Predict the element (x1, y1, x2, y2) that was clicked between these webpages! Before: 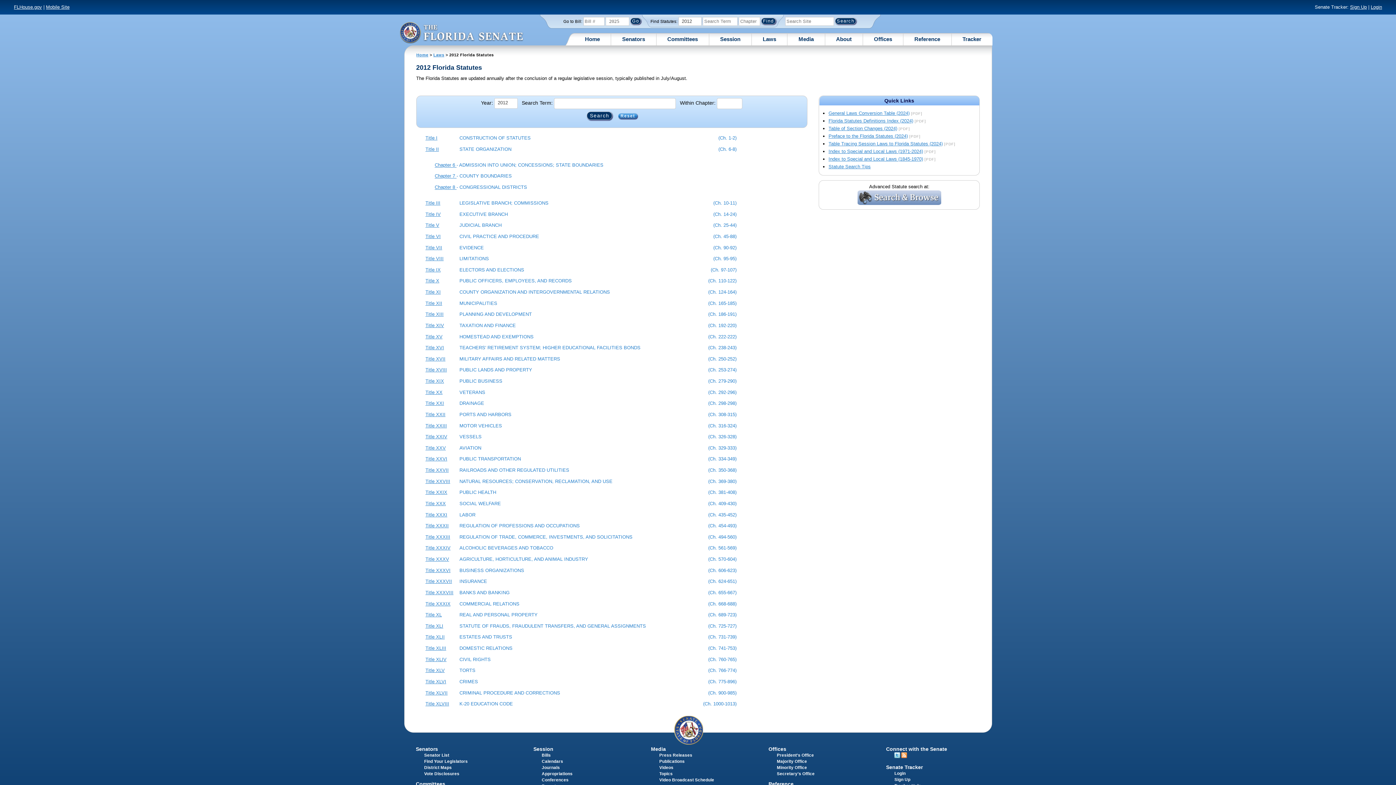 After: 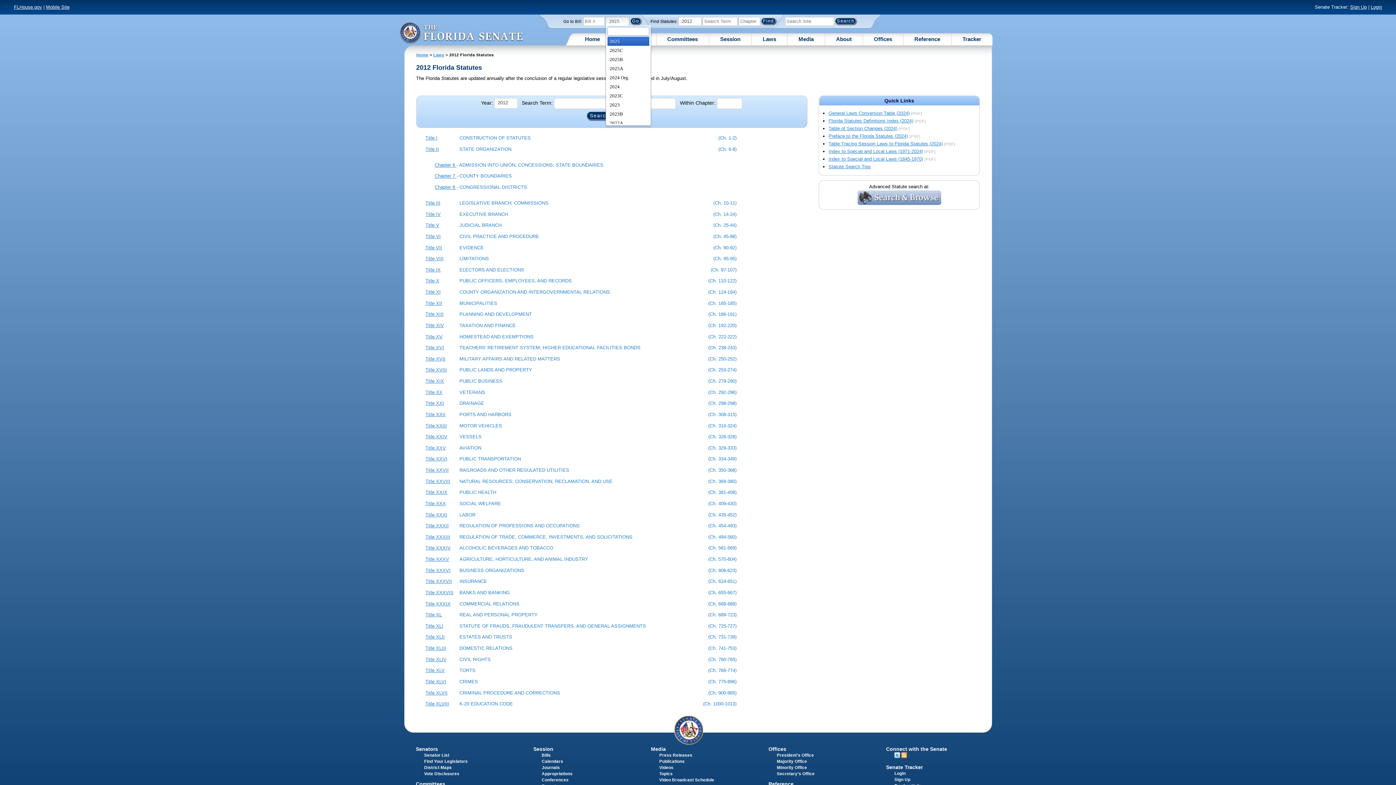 Action: bbox: (605, 17, 629, 25) label: 2025